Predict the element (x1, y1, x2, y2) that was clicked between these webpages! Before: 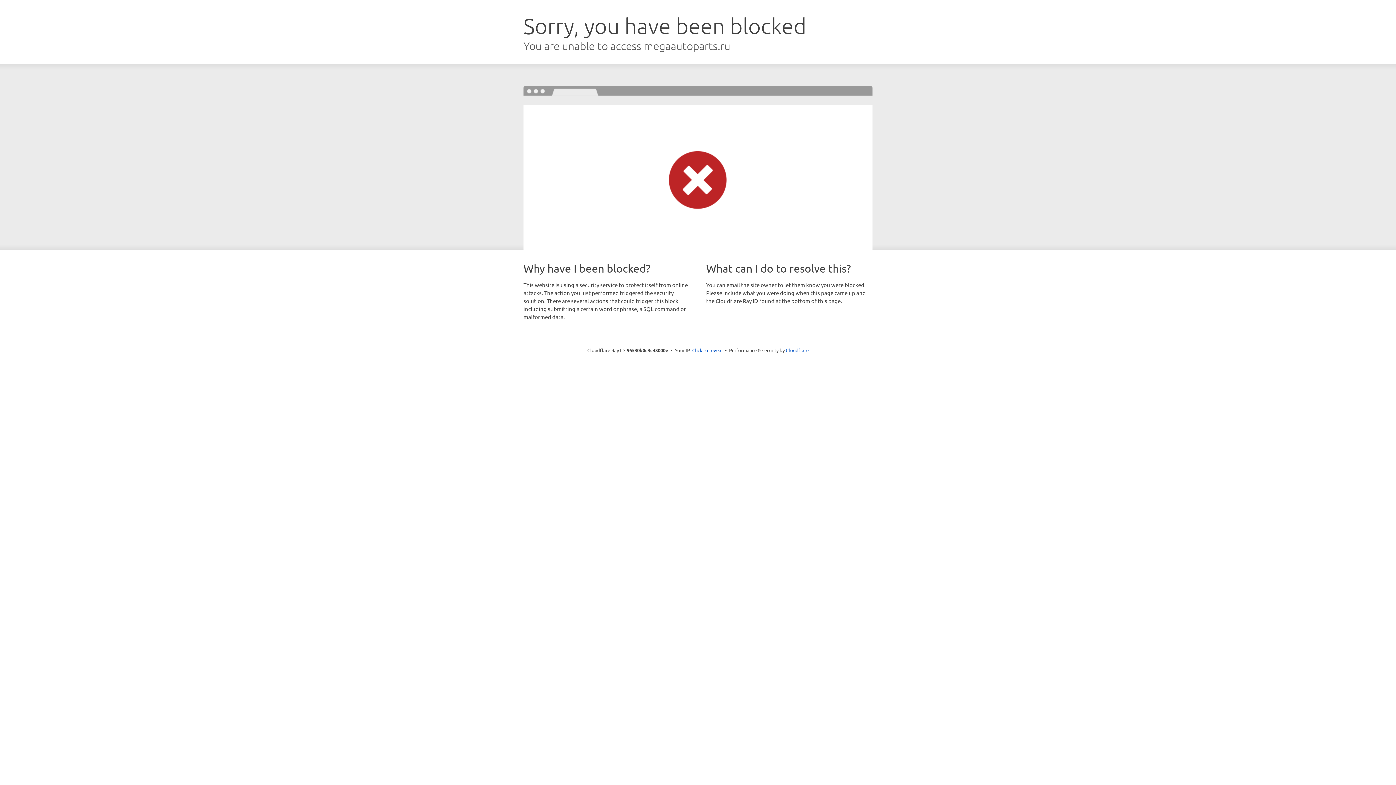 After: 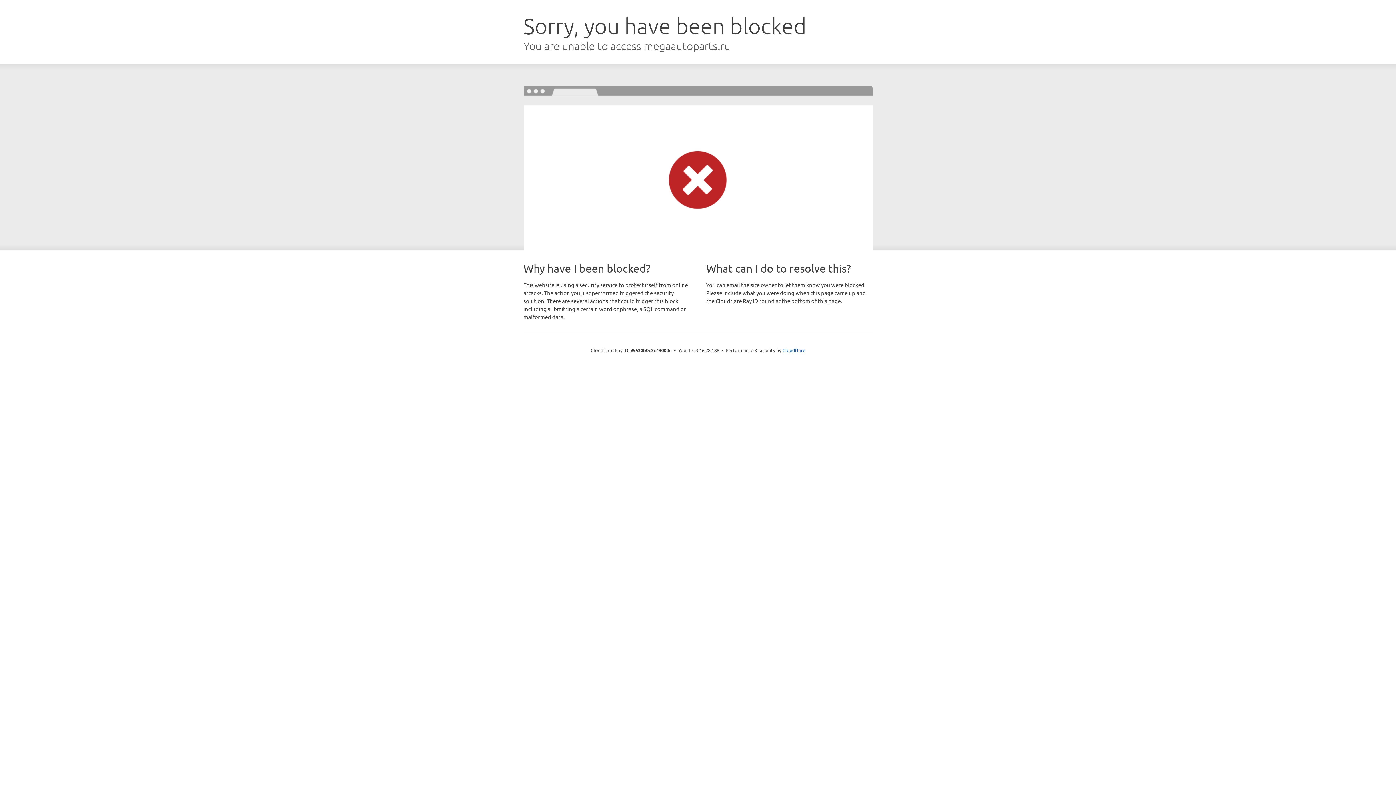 Action: label: Click to reveal bbox: (692, 346, 722, 353)